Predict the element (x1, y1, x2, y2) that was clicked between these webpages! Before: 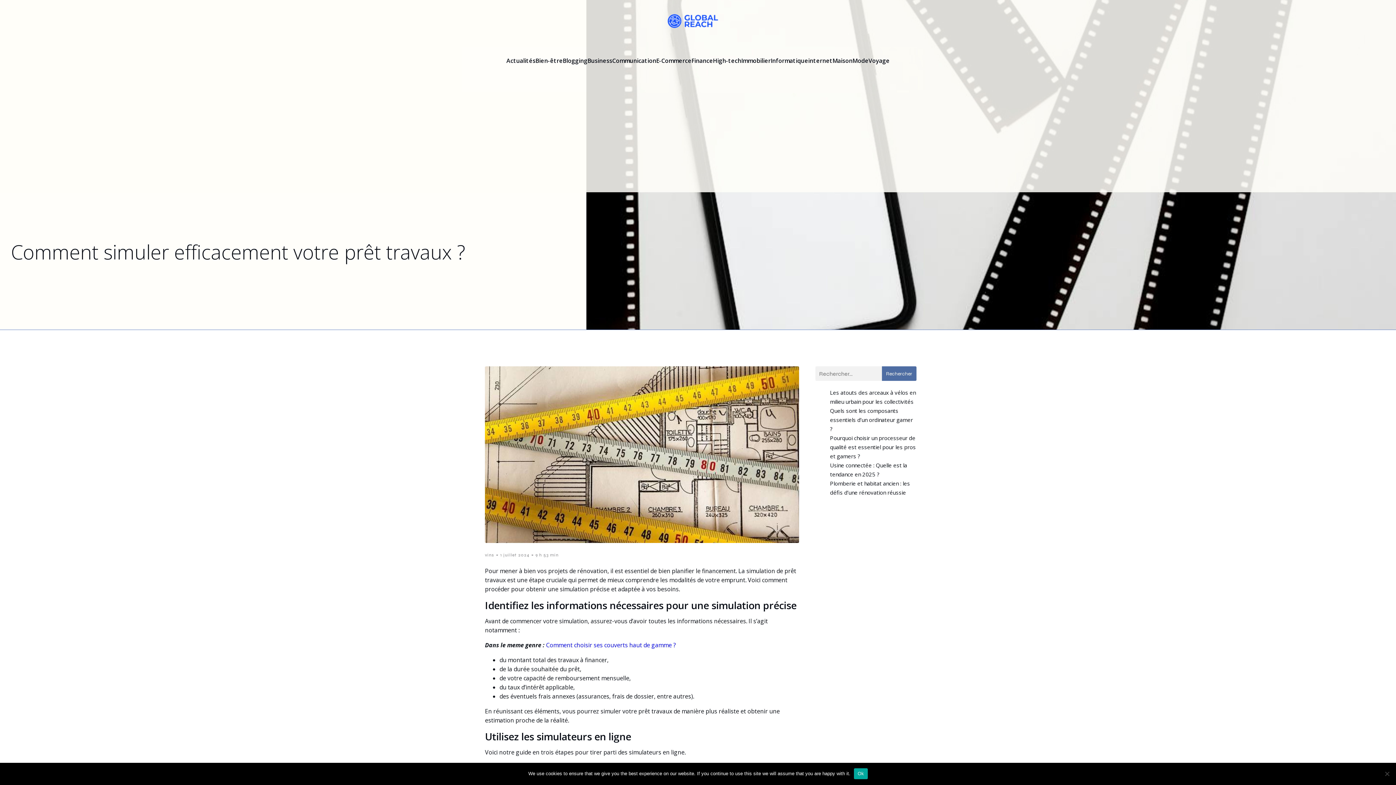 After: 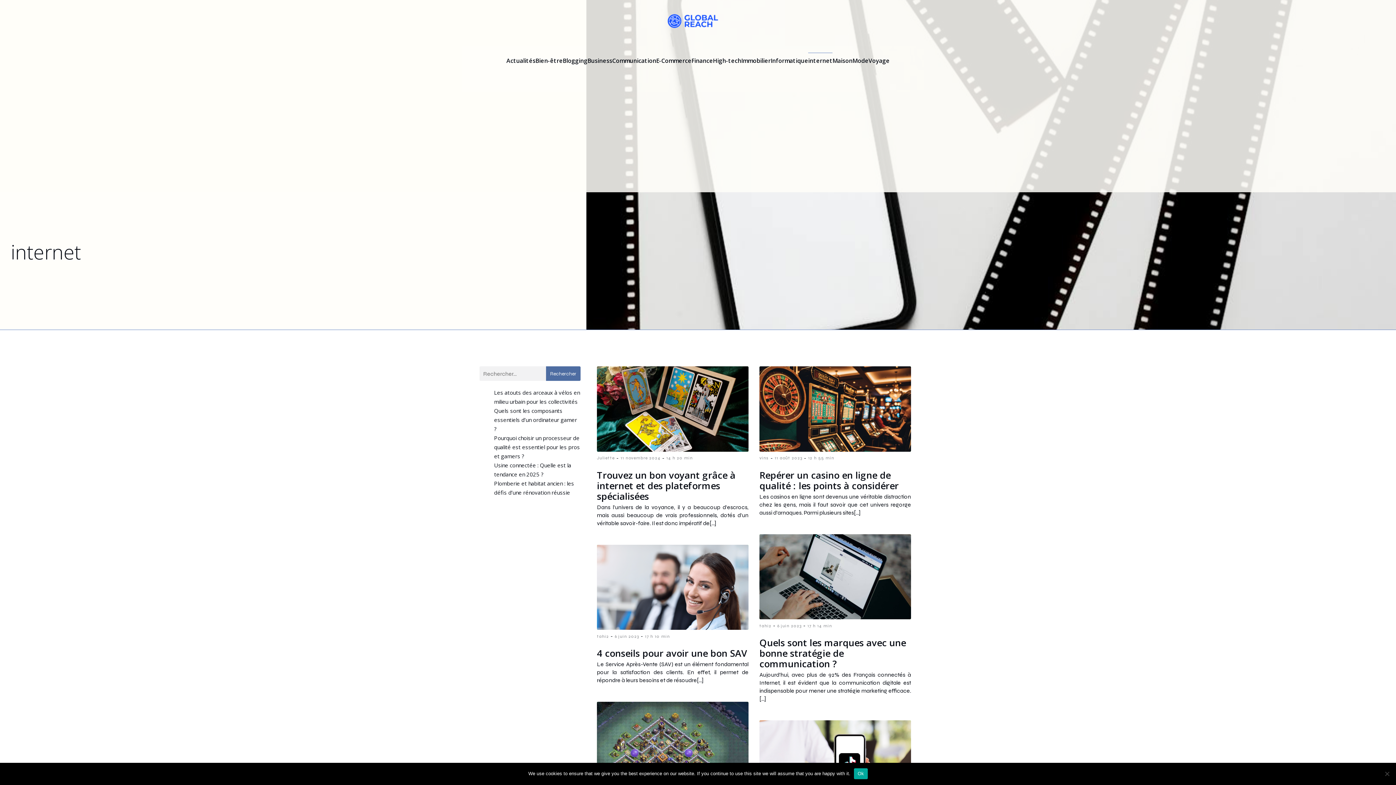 Action: label: internet bbox: (808, 52, 832, 68)